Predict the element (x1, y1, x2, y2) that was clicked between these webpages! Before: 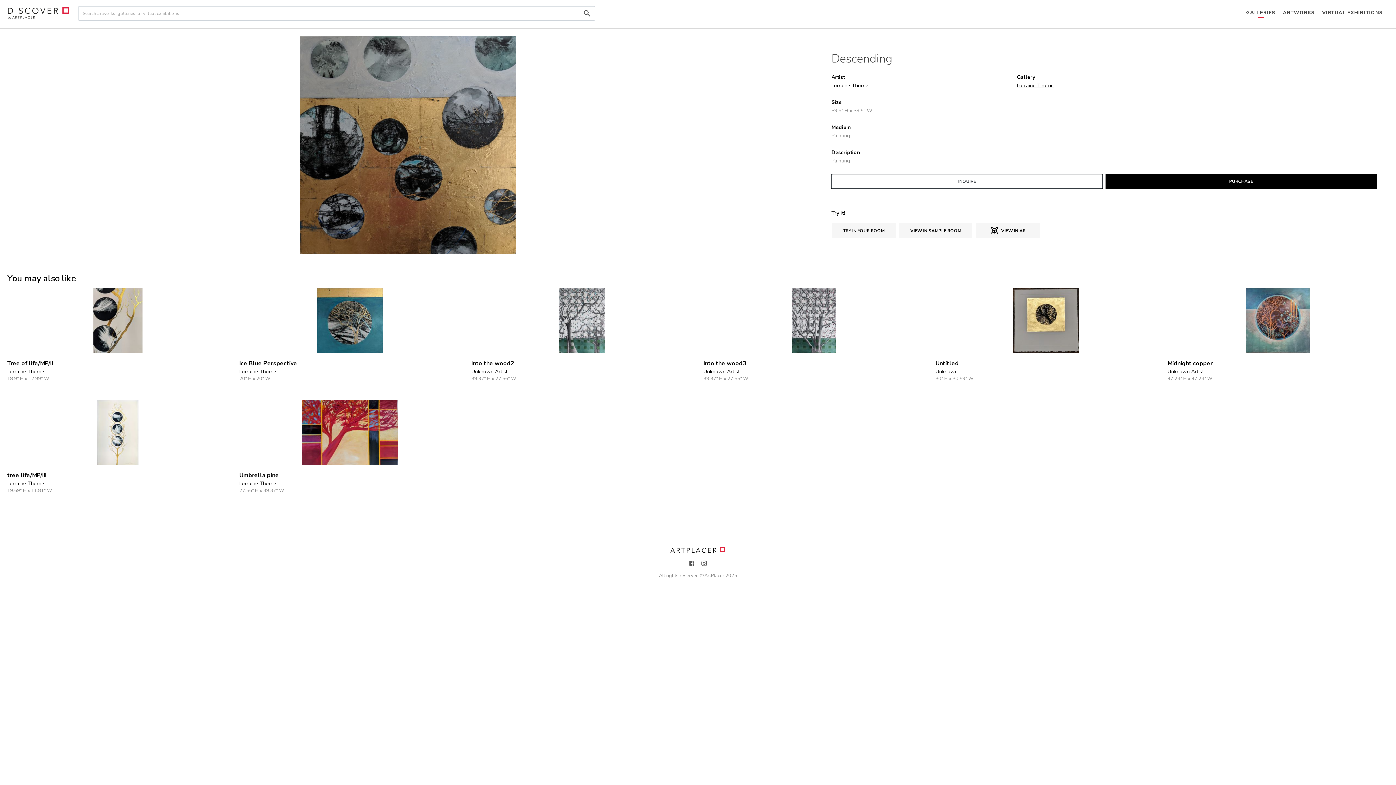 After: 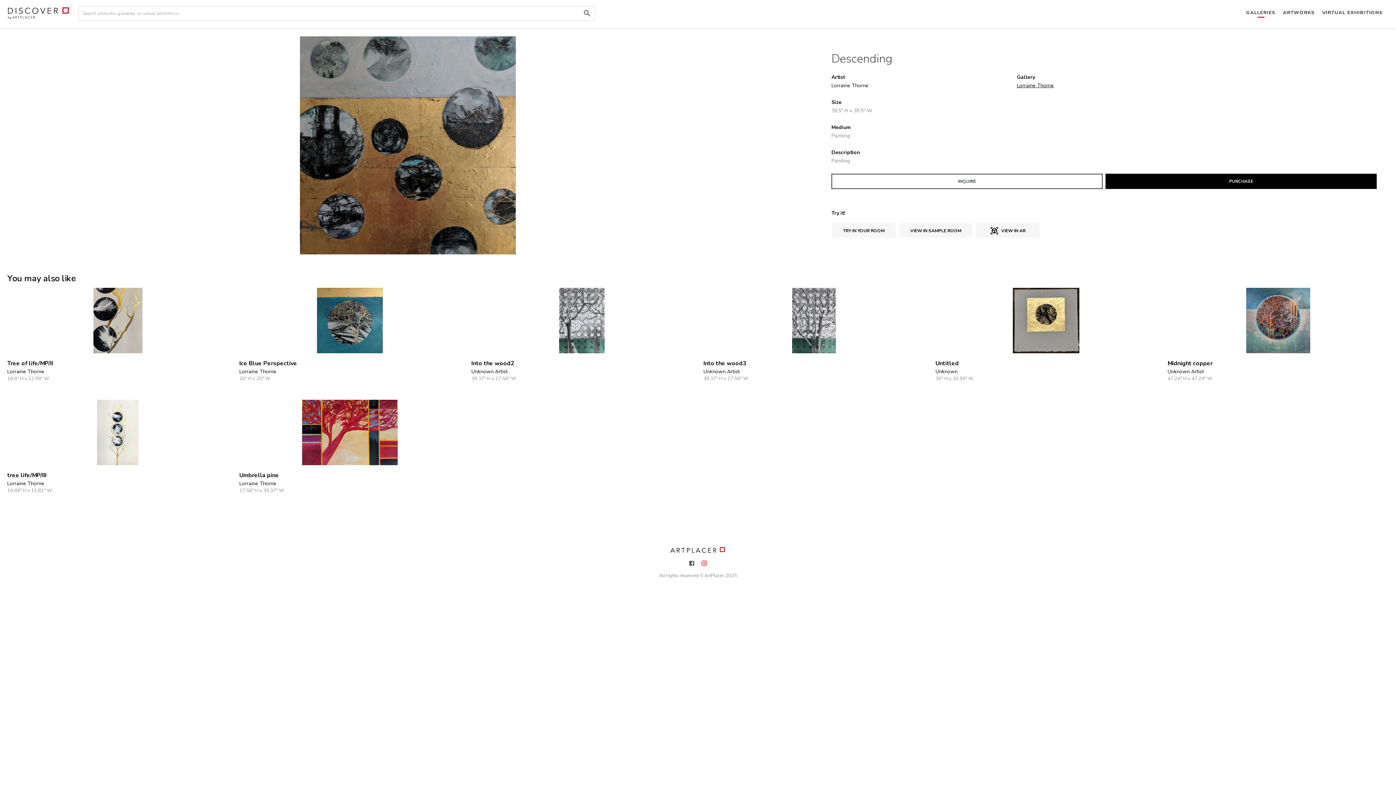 Action: bbox: (701, 559, 707, 566)